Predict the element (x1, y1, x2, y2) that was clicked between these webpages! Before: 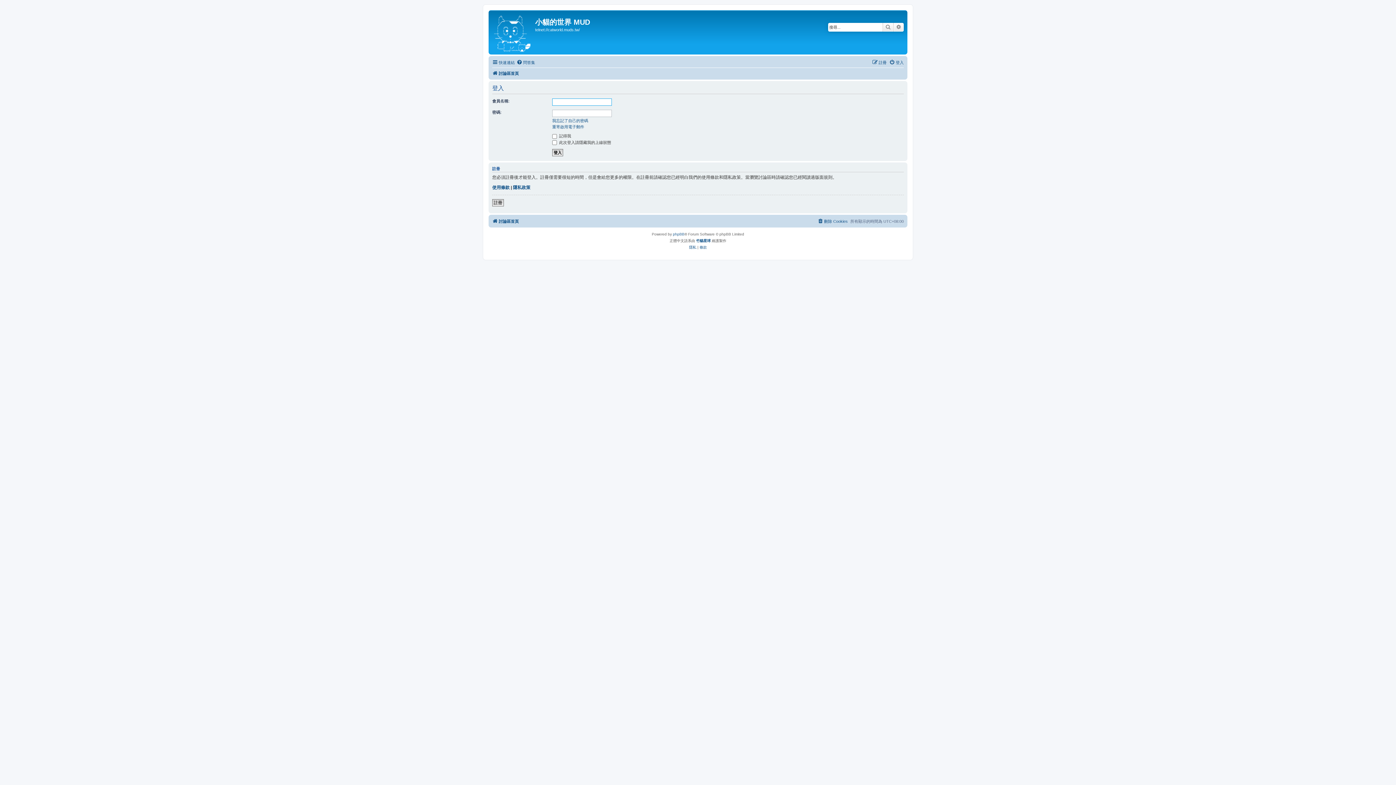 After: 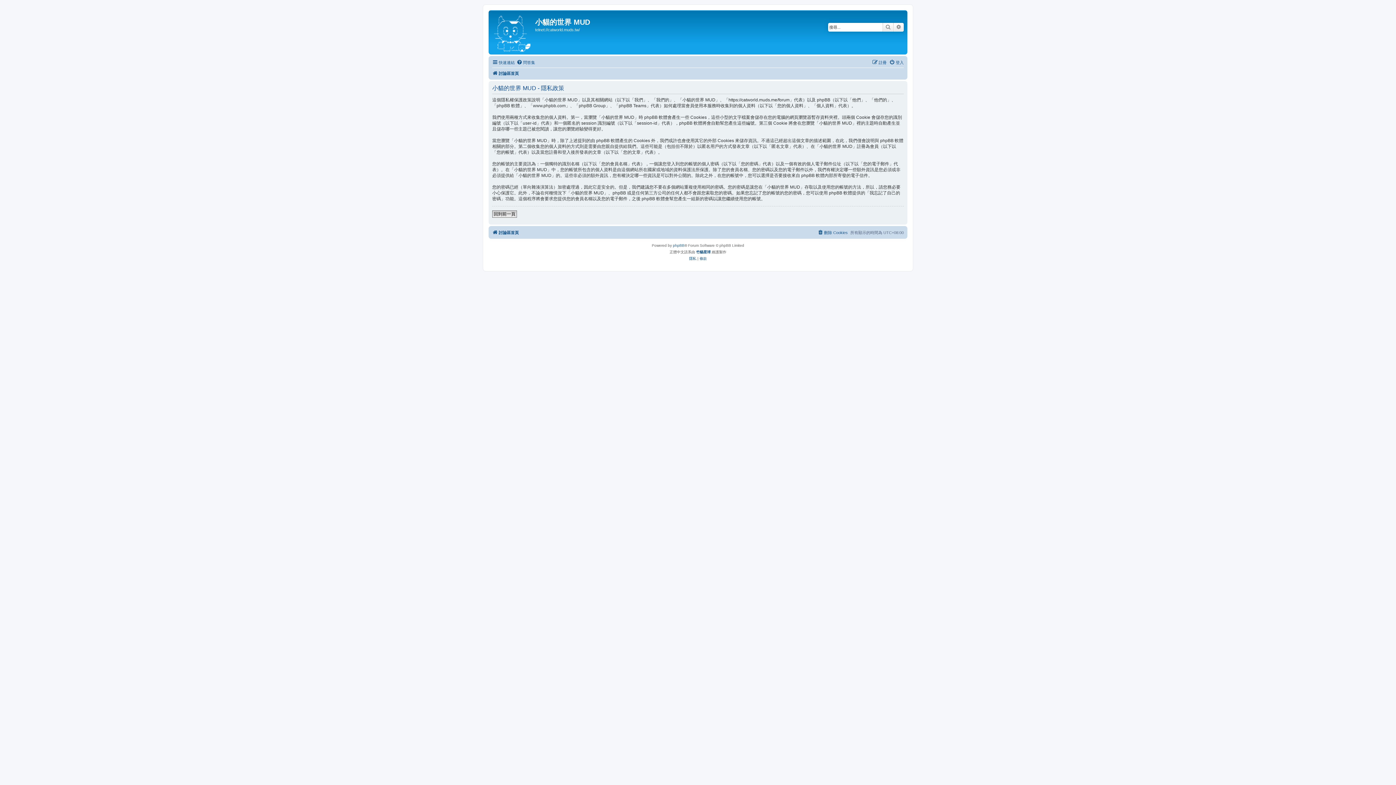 Action: bbox: (689, 244, 696, 250) label: 隱私